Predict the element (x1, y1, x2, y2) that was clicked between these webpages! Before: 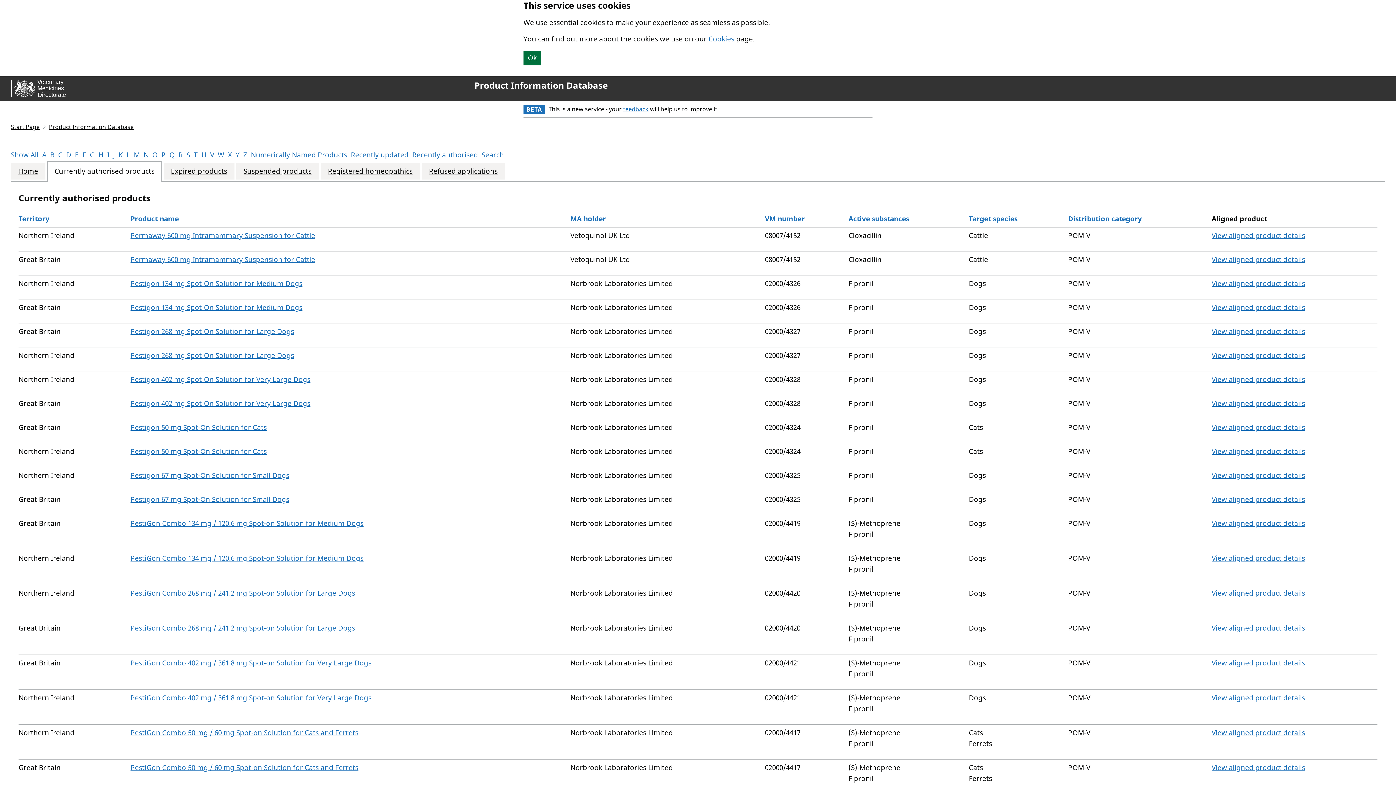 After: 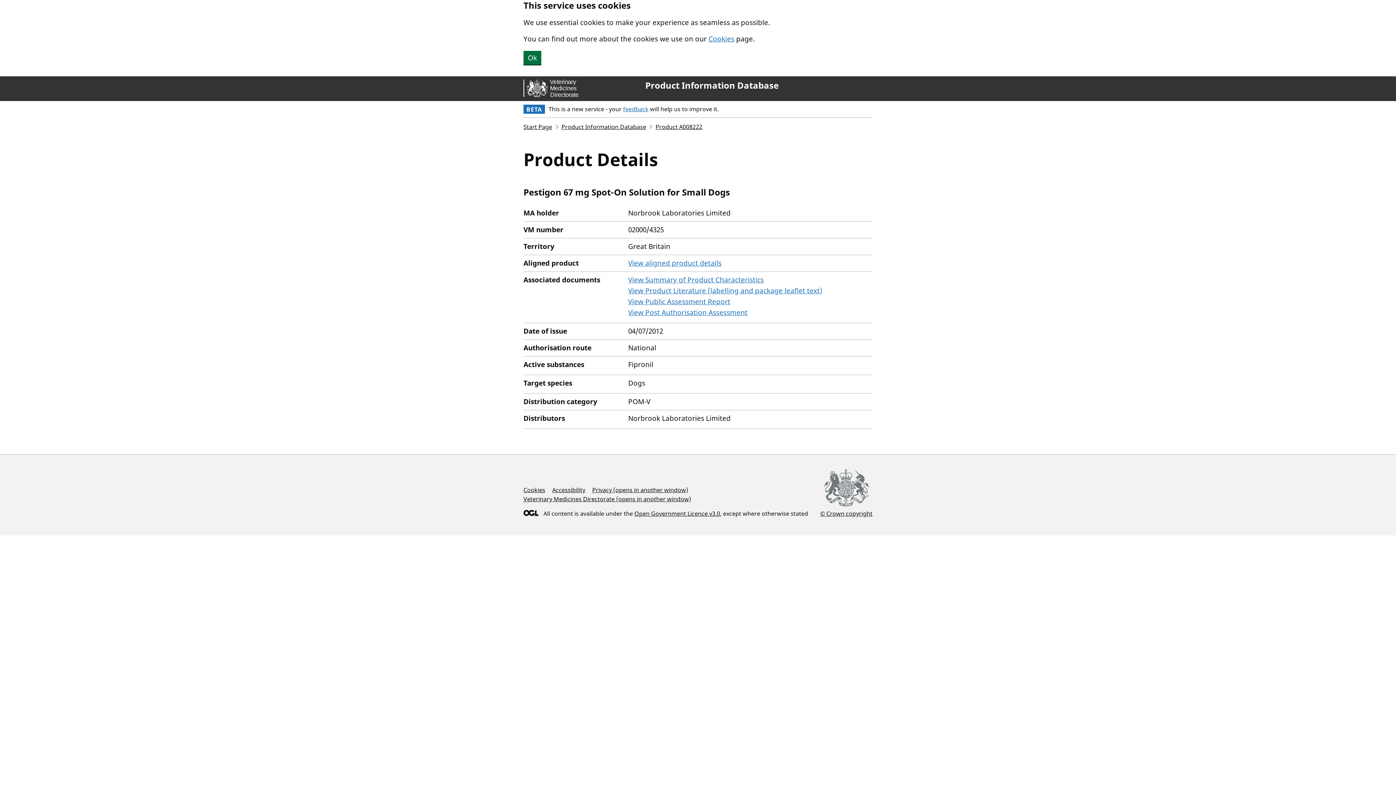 Action: label: View aligned product details bbox: (1212, 470, 1305, 480)